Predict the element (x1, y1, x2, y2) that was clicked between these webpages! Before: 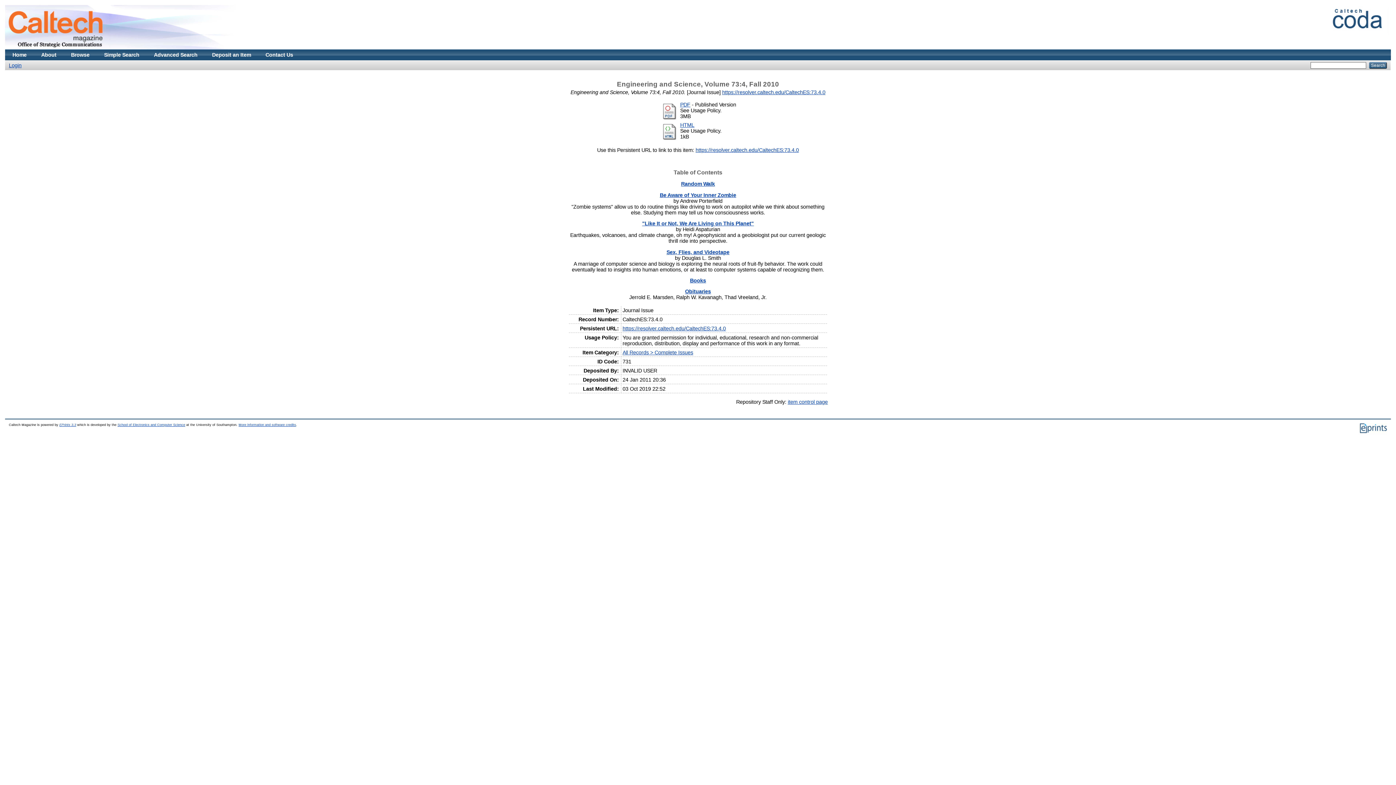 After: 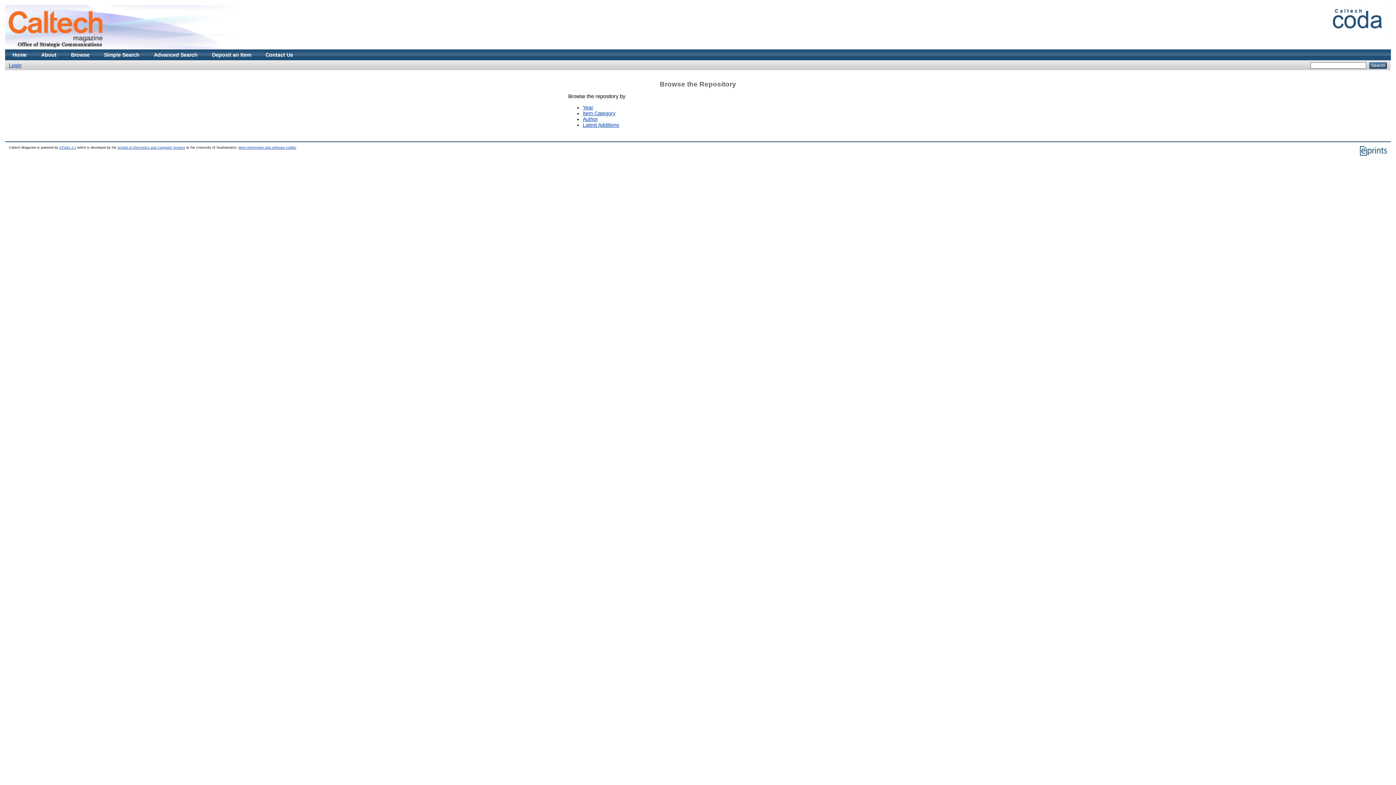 Action: bbox: (63, 49, 96, 60) label: Browse